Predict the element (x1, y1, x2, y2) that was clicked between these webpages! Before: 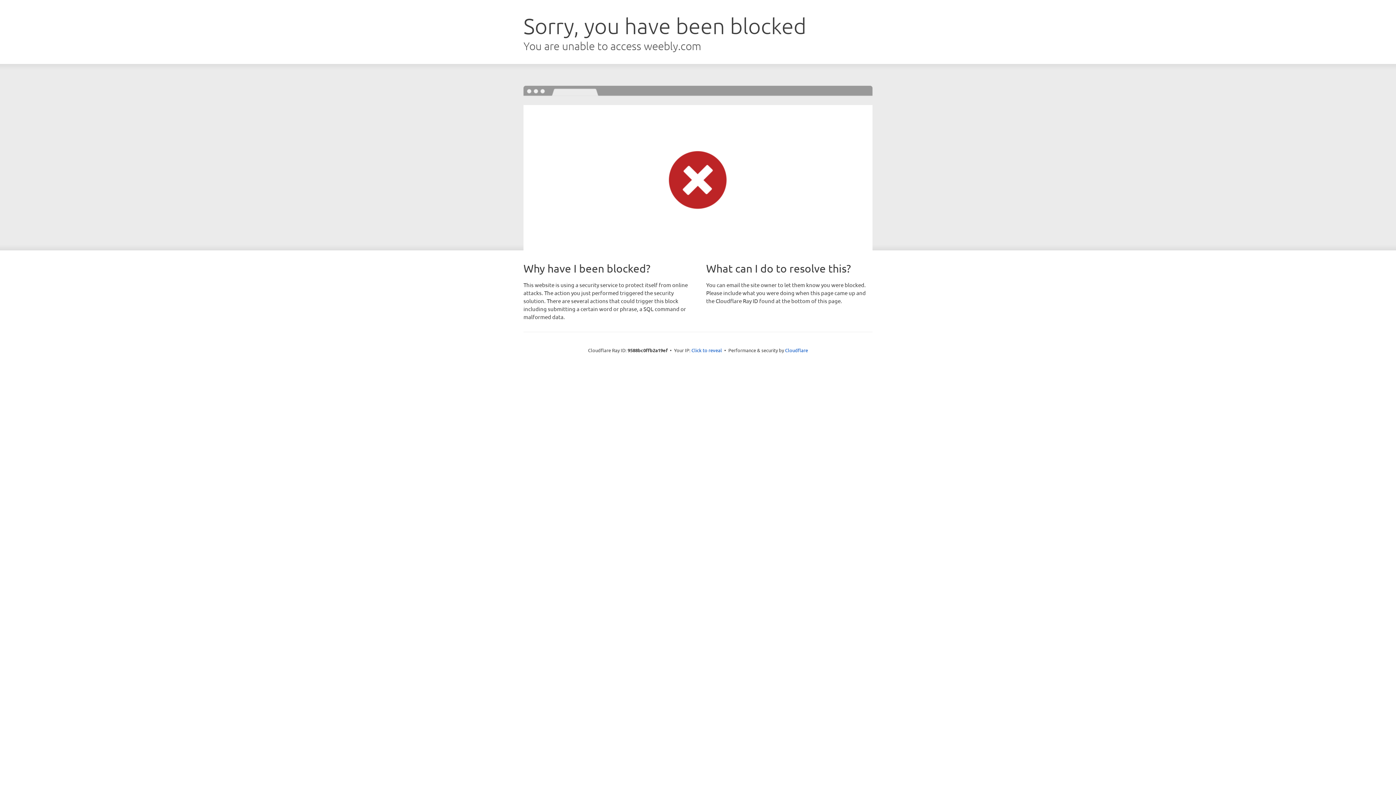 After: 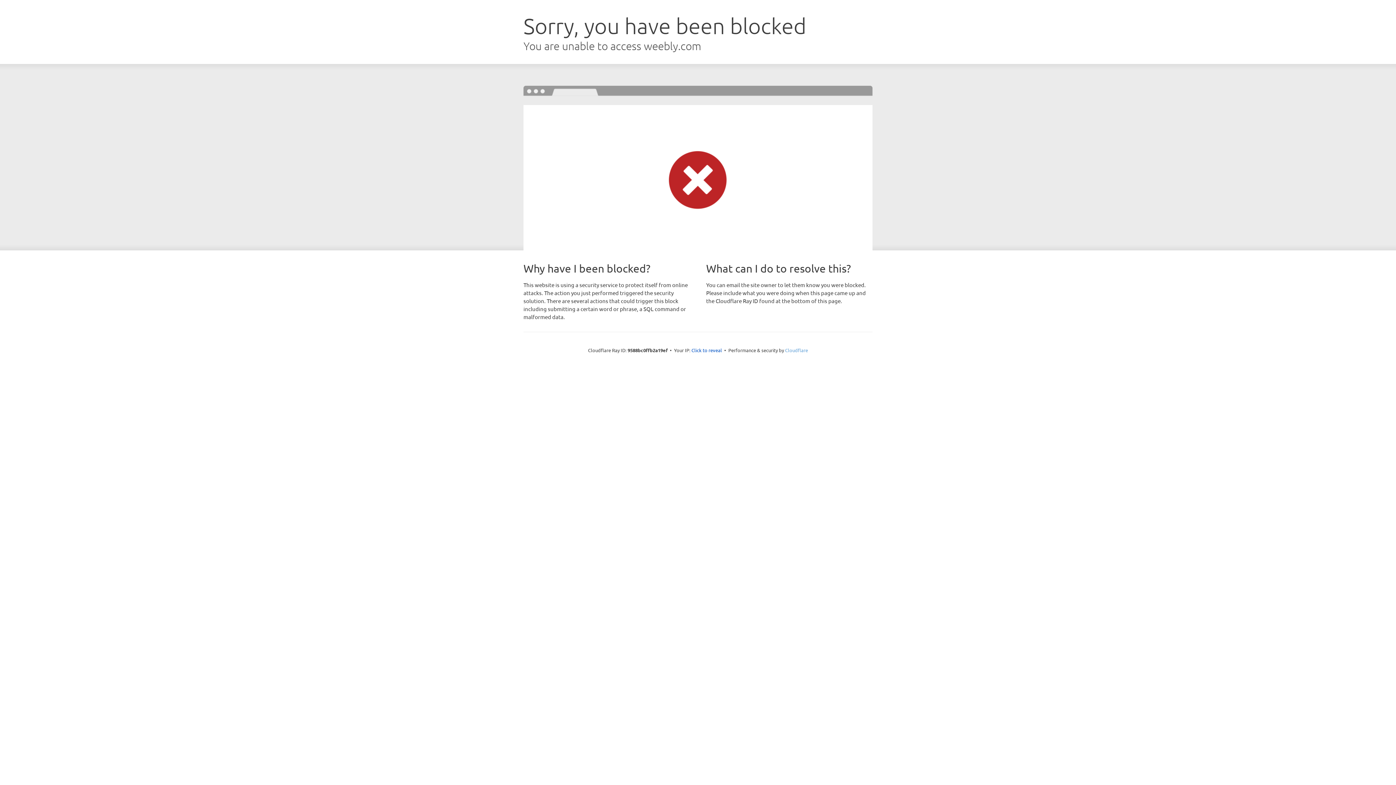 Action: label: Cloudflare bbox: (785, 347, 808, 353)